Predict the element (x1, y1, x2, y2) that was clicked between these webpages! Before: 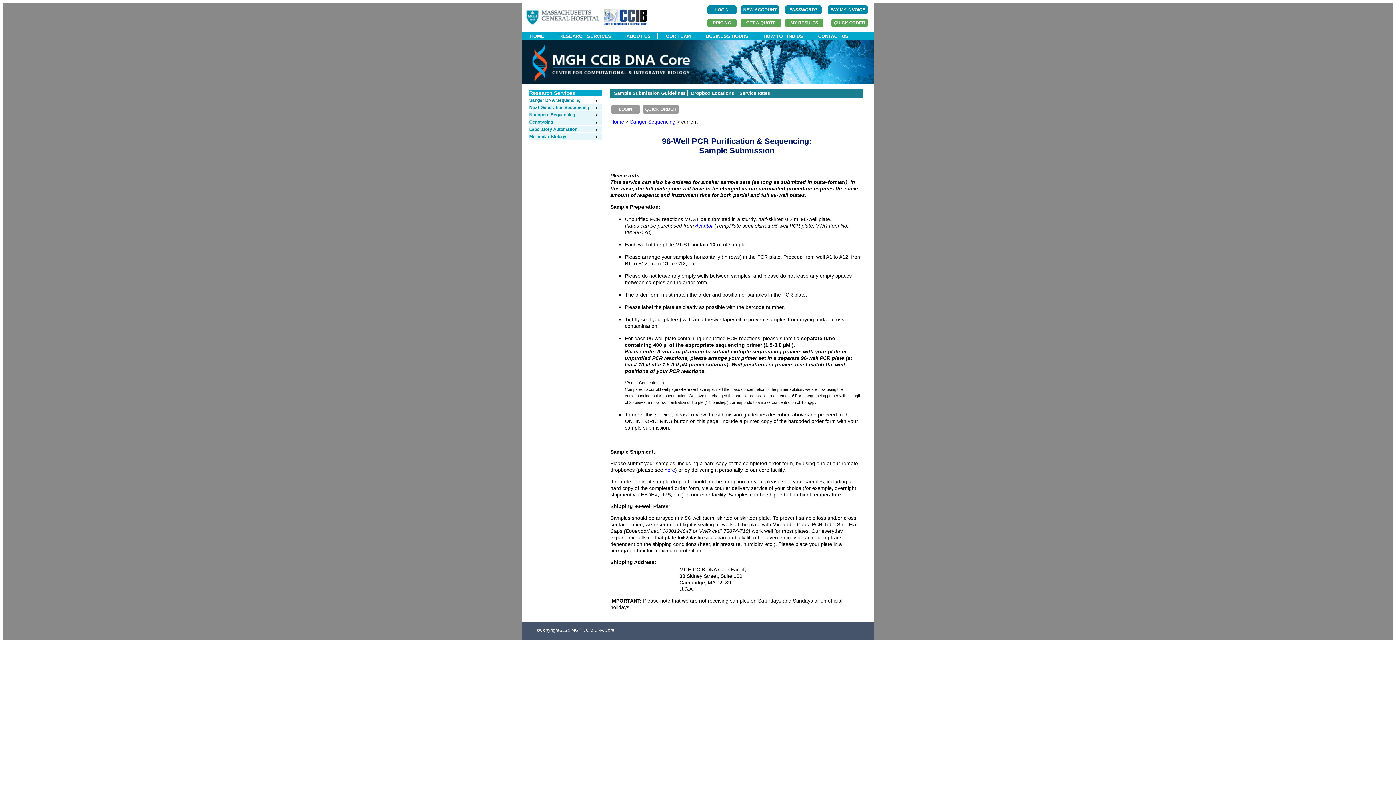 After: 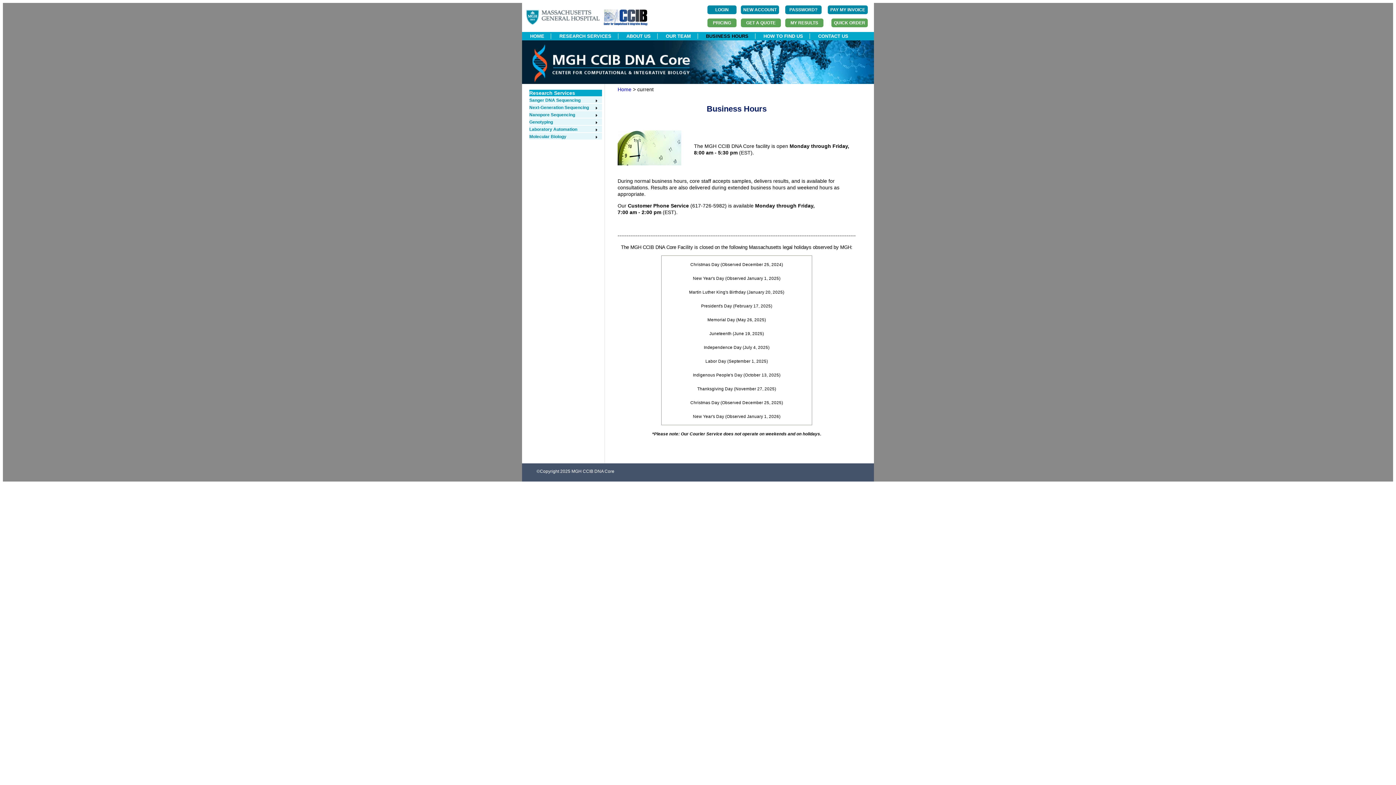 Action: label: BUSINESS HOURS bbox: (699, 33, 755, 38)